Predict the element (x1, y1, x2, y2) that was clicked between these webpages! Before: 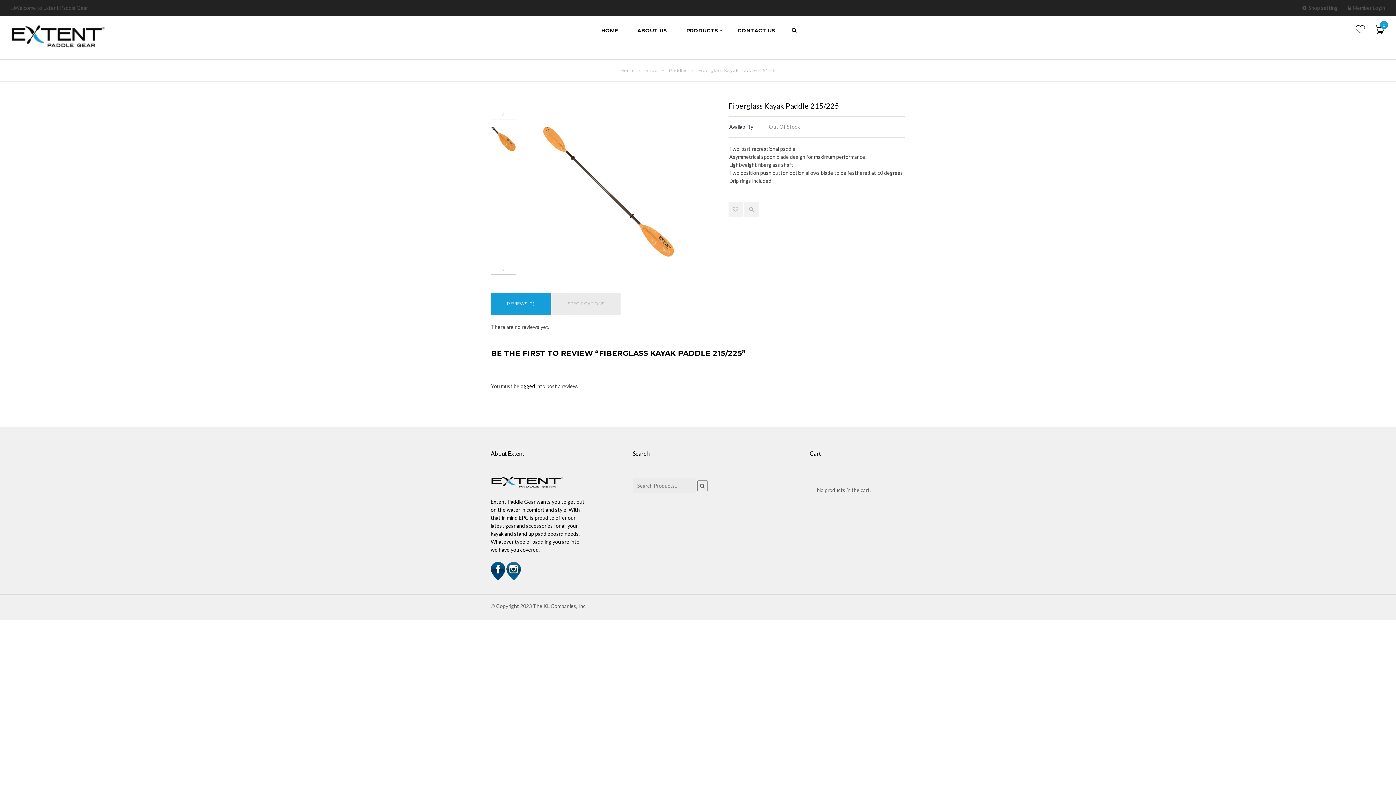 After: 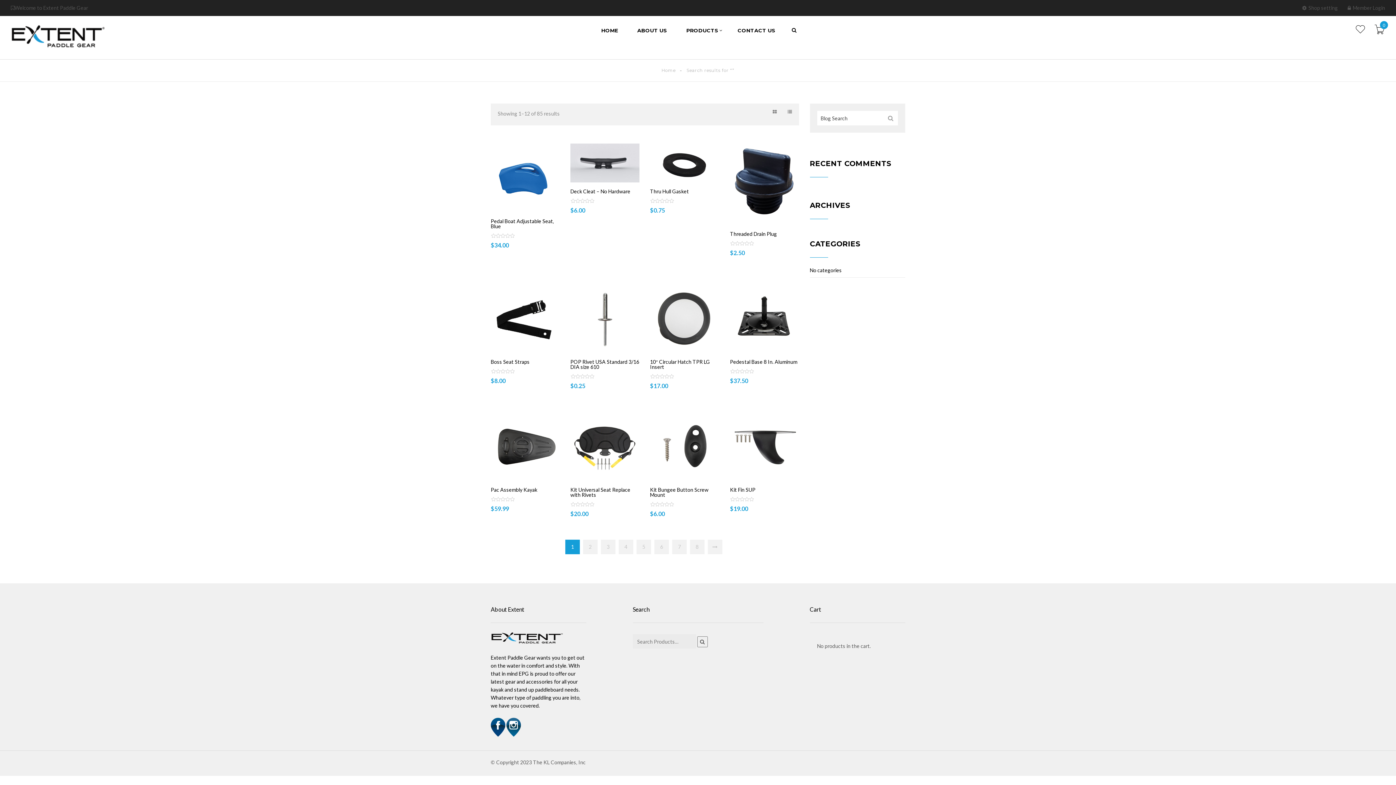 Action: bbox: (697, 480, 707, 491)